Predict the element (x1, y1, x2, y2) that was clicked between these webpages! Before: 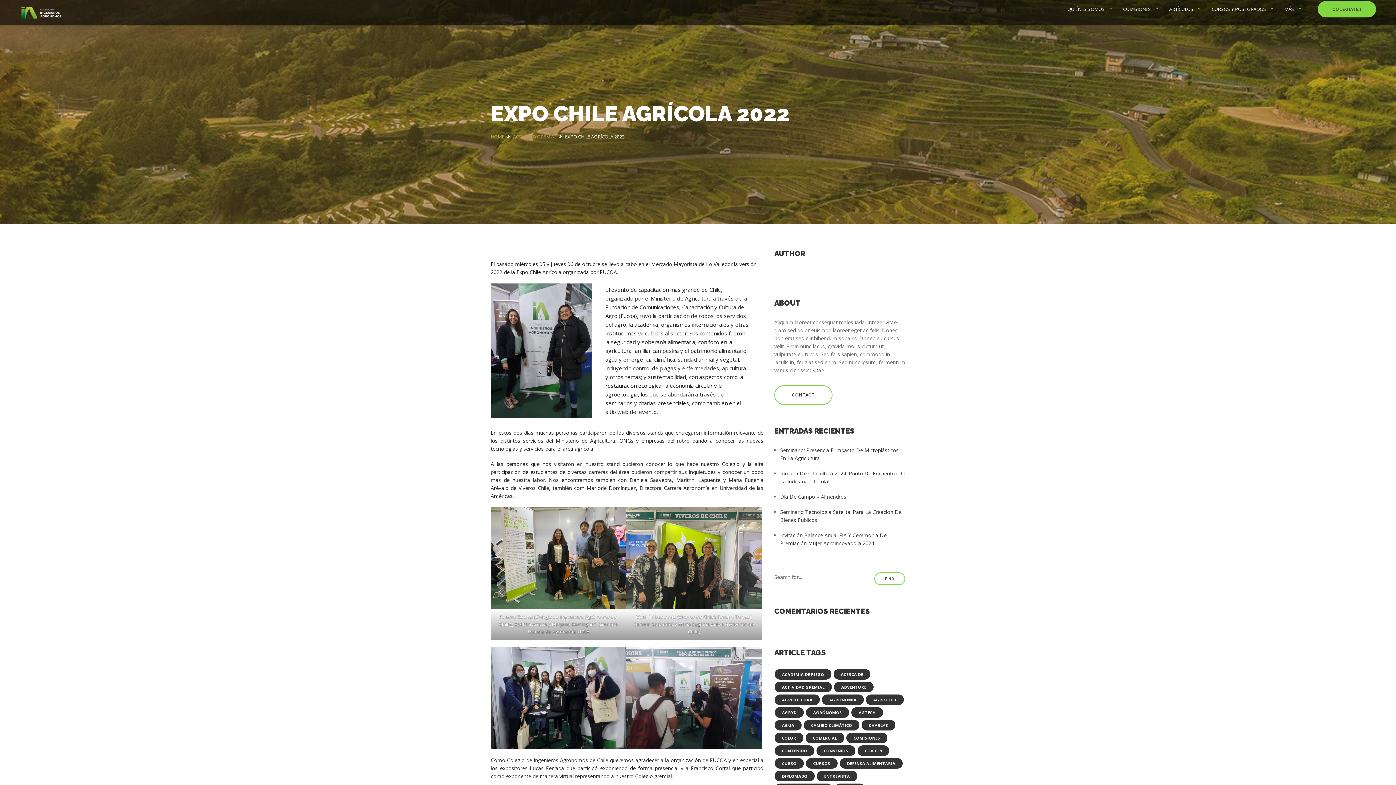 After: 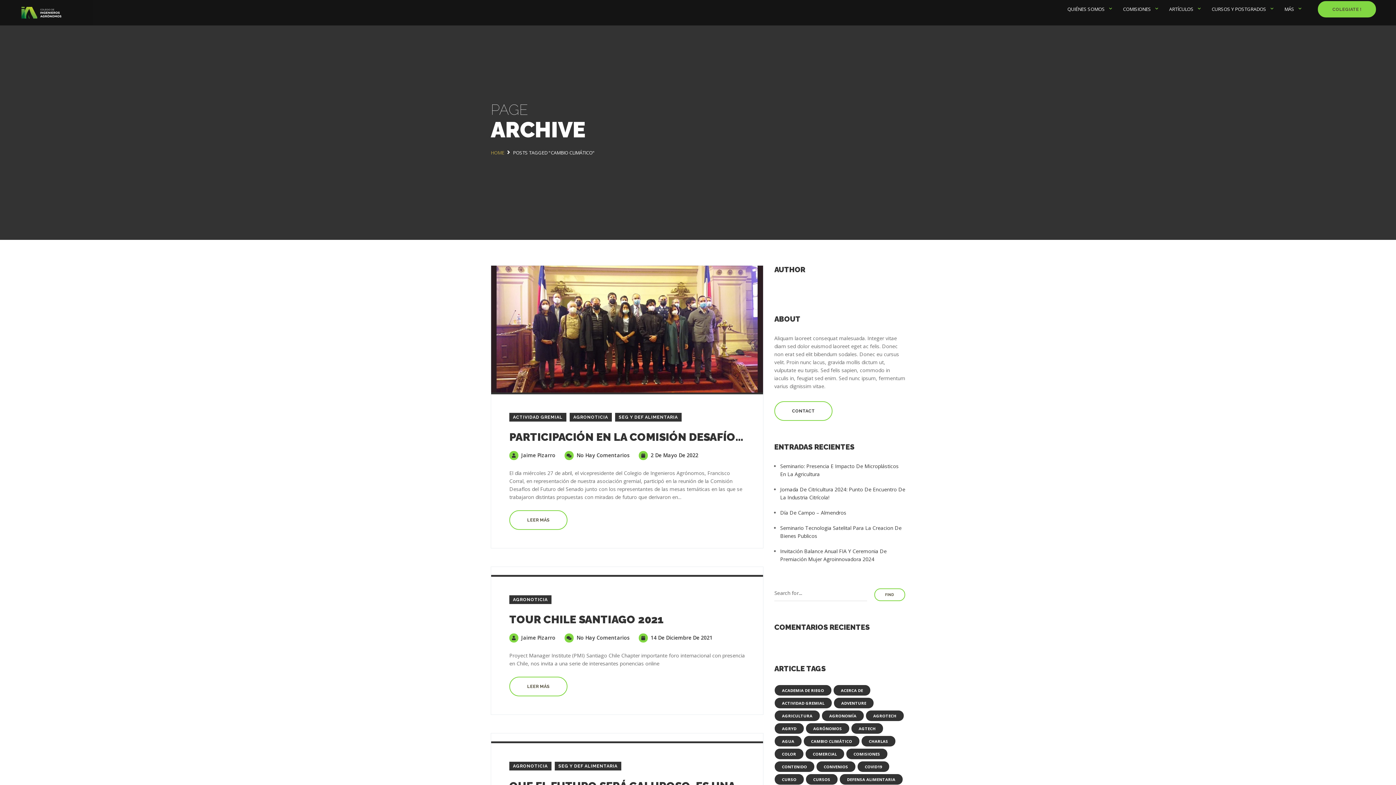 Action: label: Cambio Climático (6 elementos) bbox: (804, 720, 859, 730)